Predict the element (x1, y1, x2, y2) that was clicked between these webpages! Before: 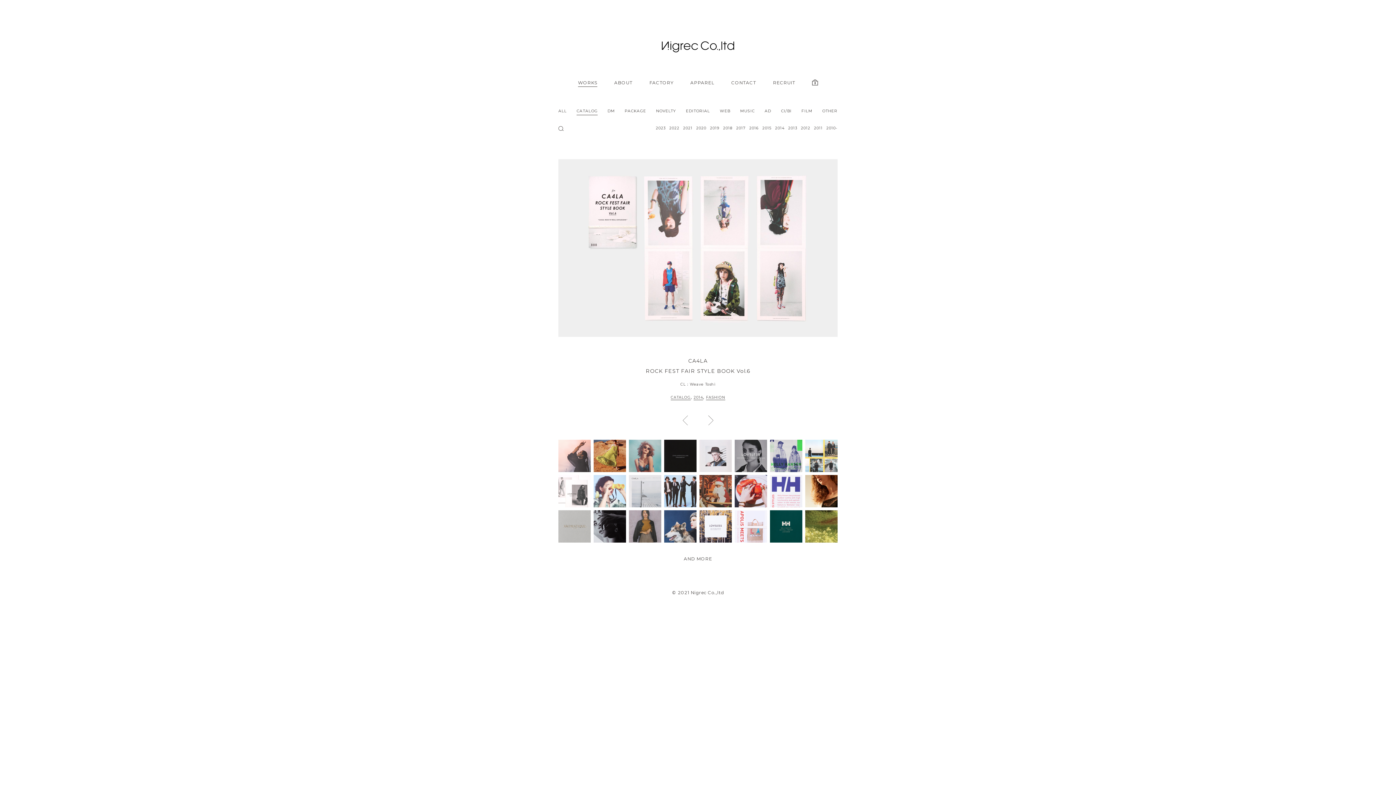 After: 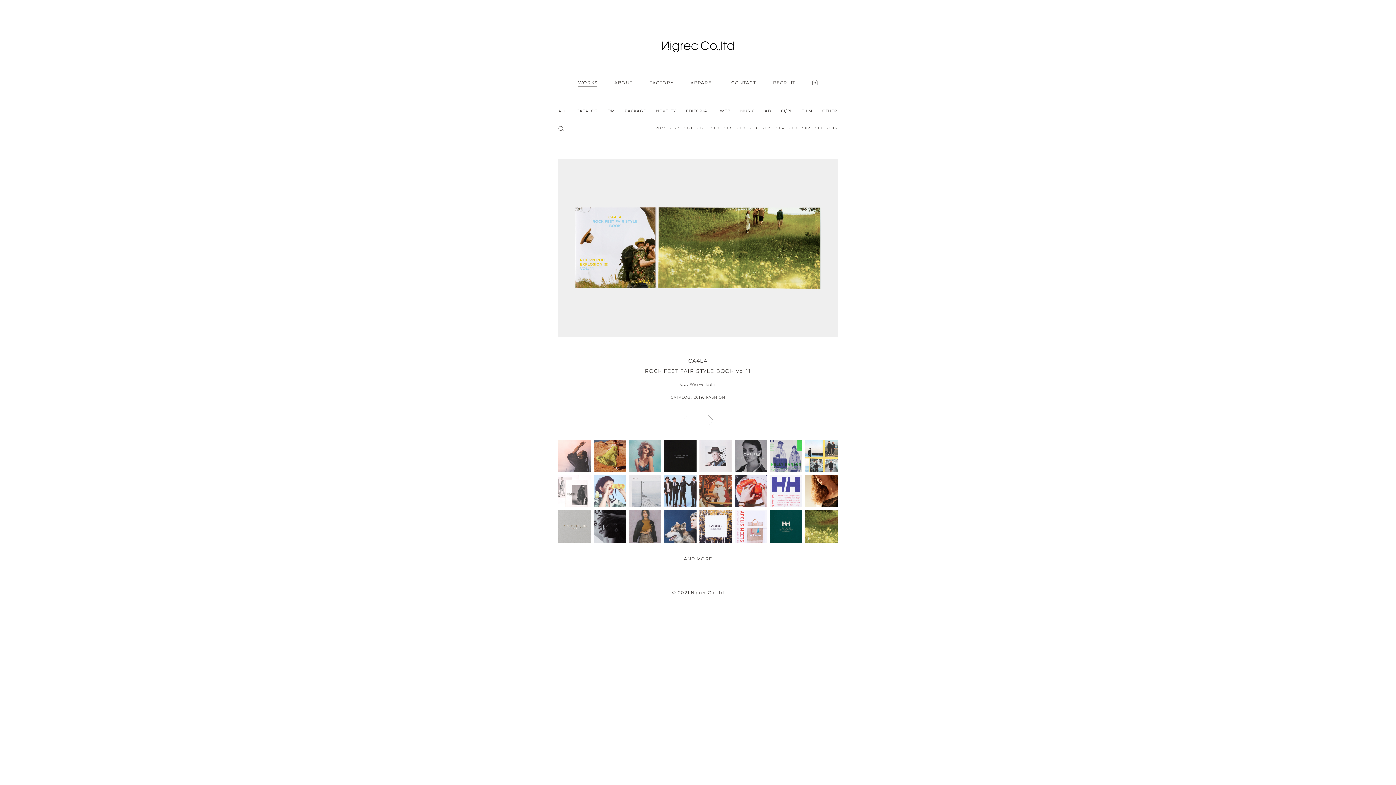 Action: bbox: (805, 510, 837, 542)